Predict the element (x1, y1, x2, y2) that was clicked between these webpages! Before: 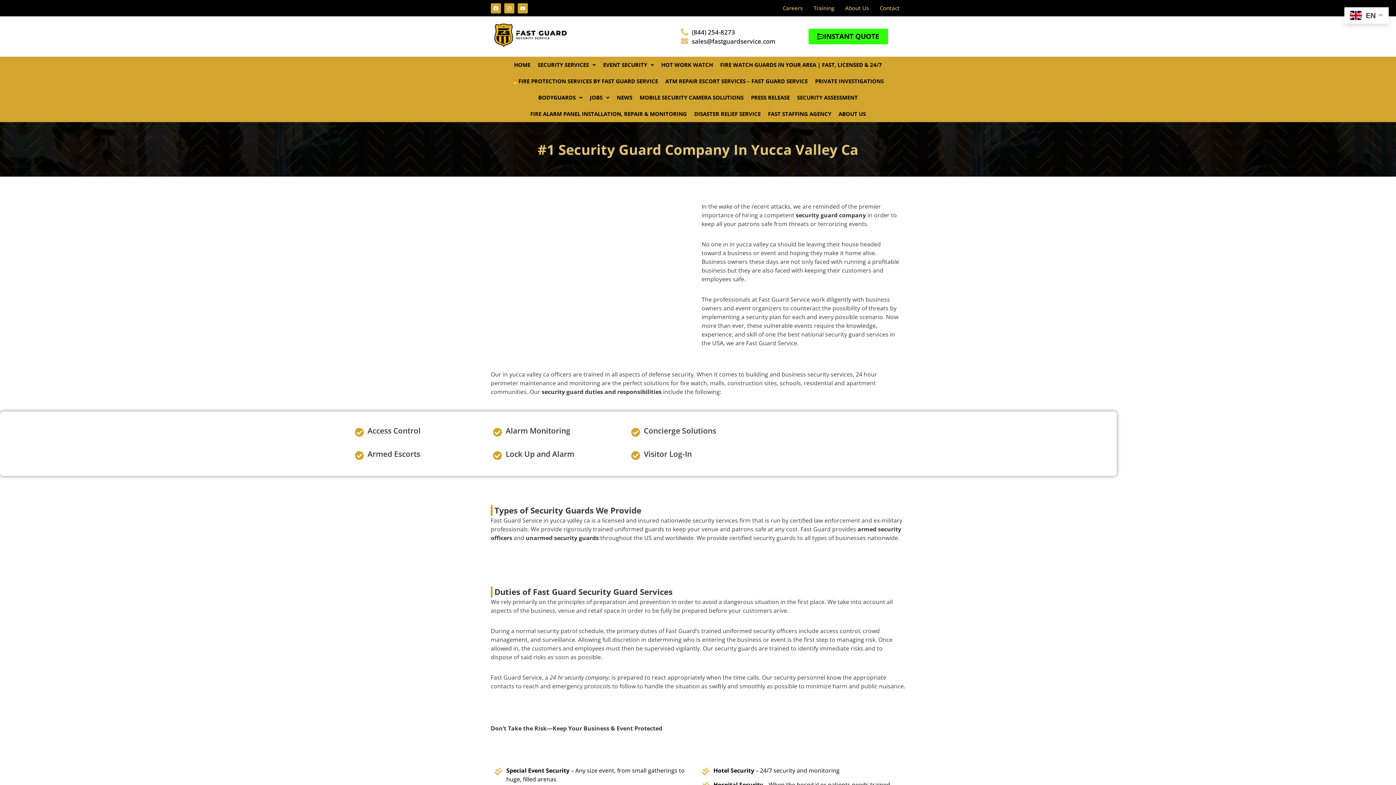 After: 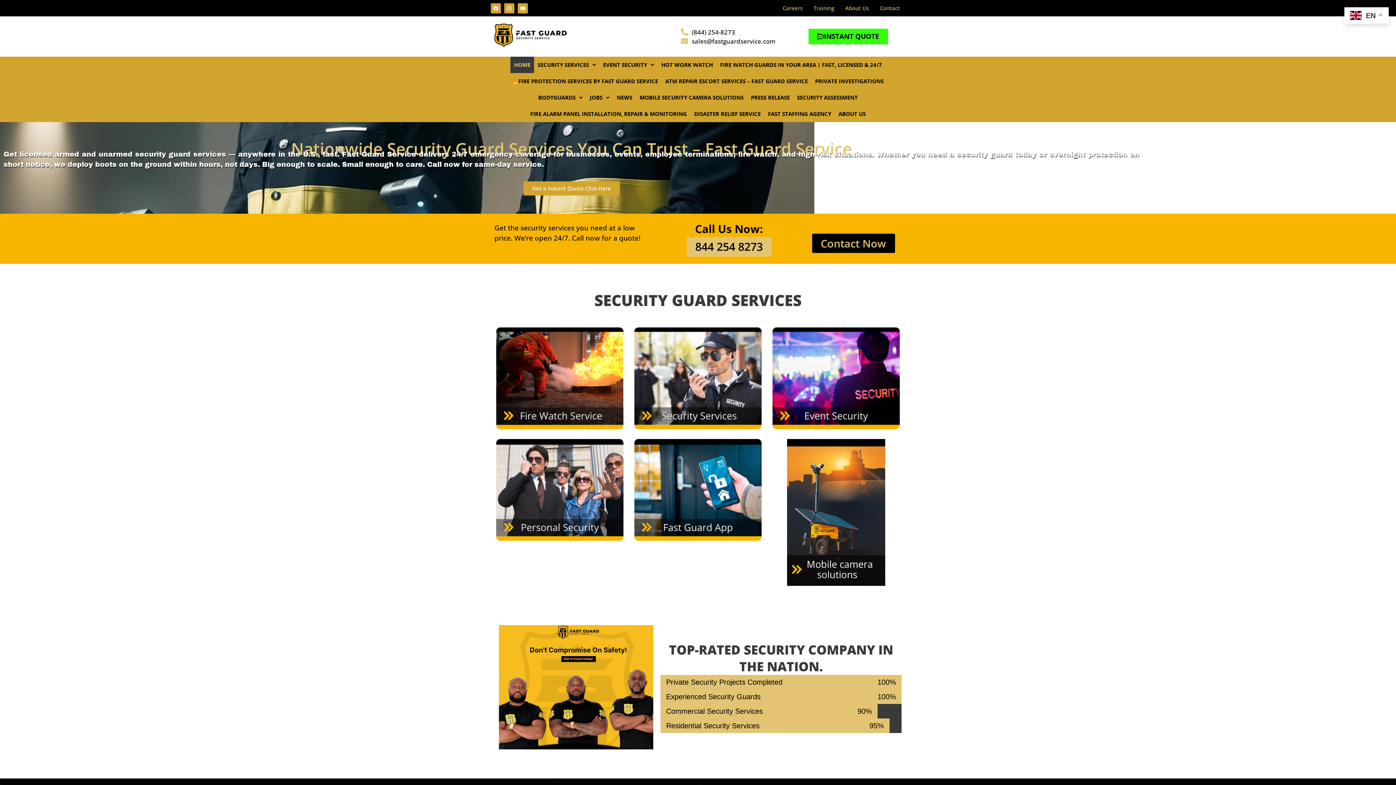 Action: bbox: (494, 23, 673, 49)